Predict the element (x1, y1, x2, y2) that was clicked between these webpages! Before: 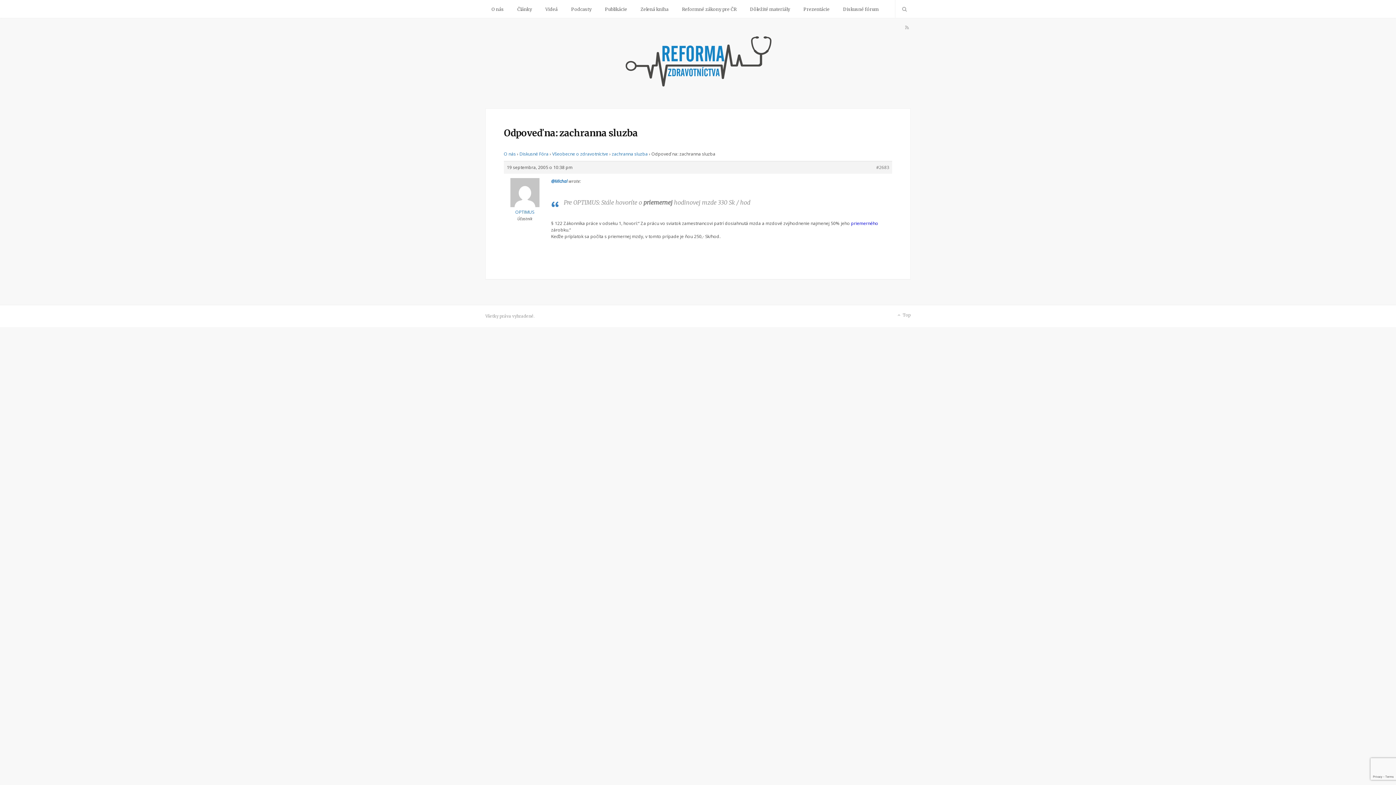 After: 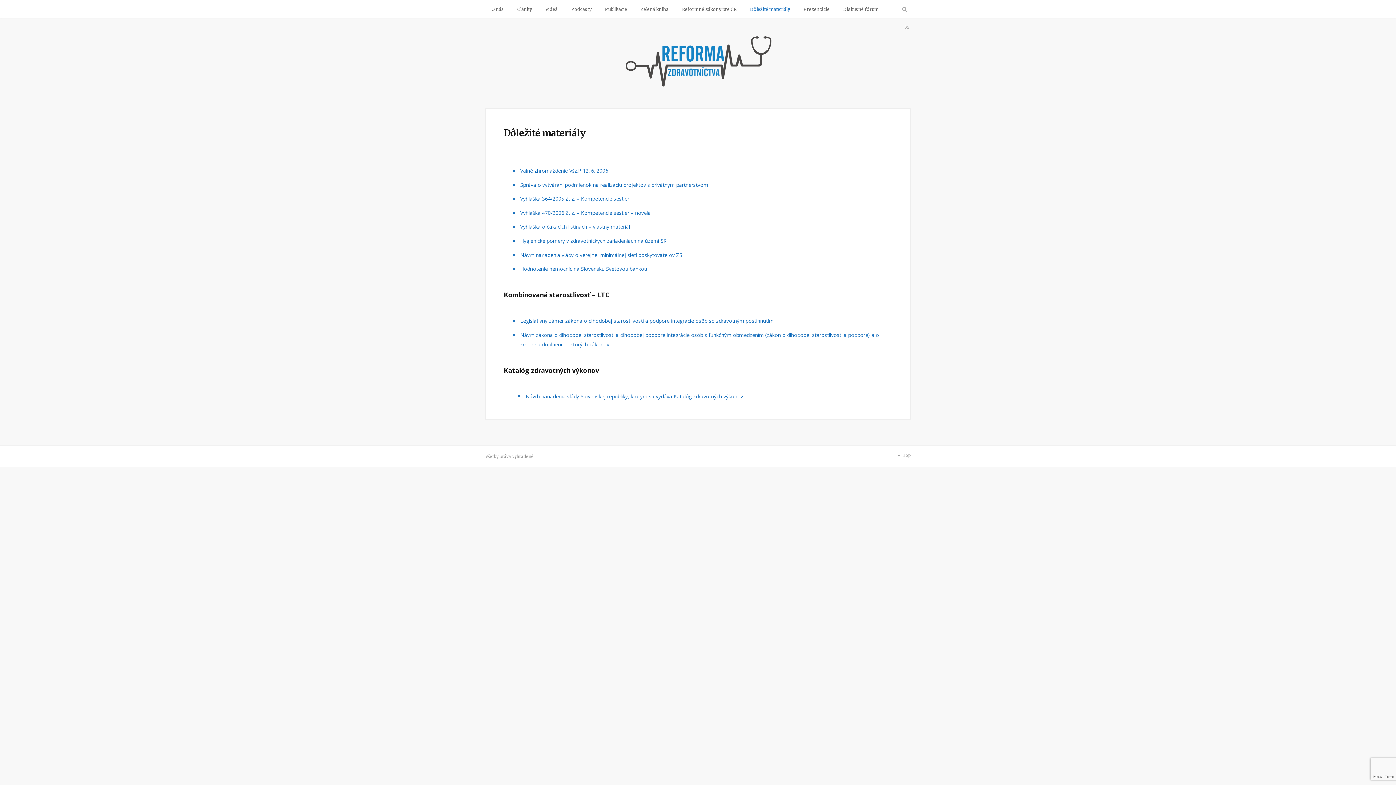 Action: bbox: (744, 0, 796, 18) label: Dôležité materiály